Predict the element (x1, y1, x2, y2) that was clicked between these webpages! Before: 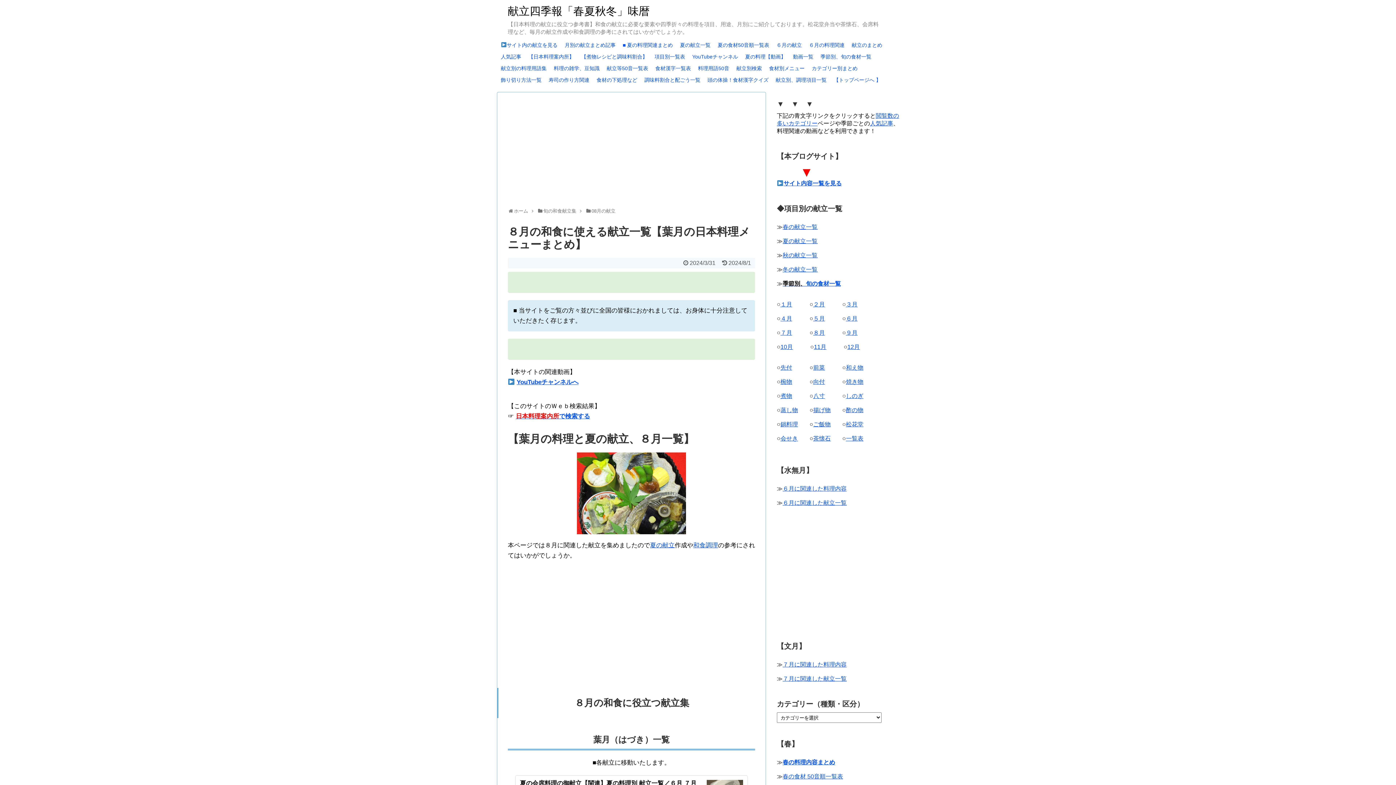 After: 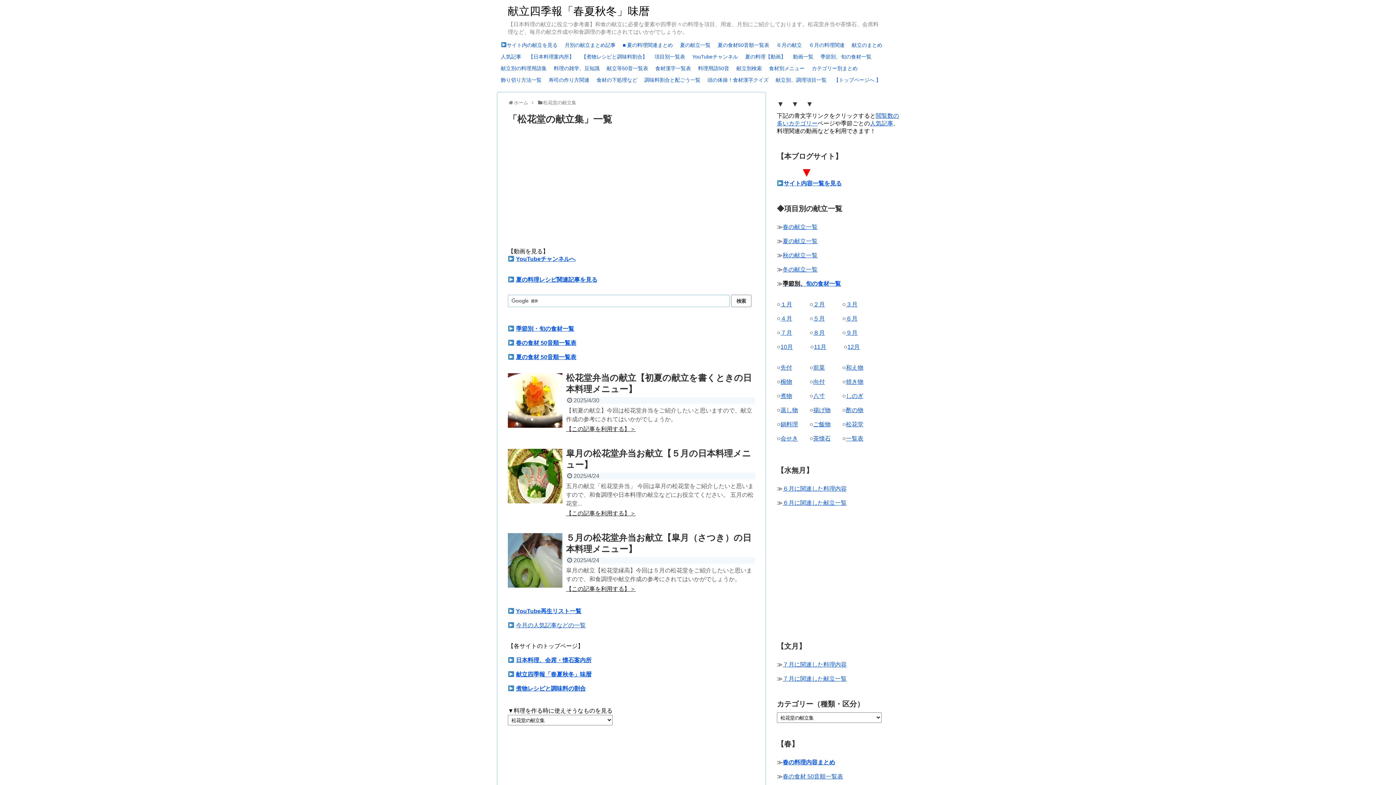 Action: label: 松花堂 bbox: (846, 421, 863, 427)